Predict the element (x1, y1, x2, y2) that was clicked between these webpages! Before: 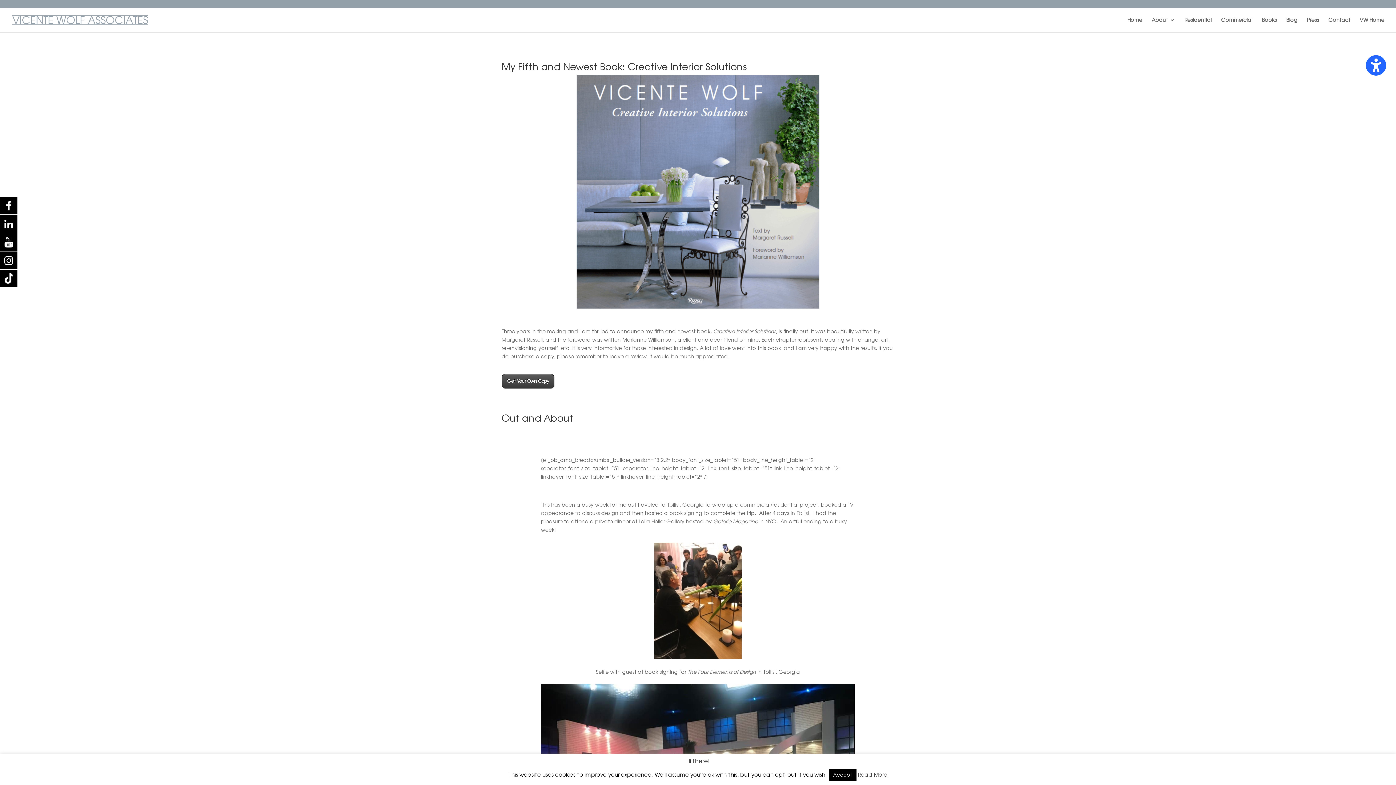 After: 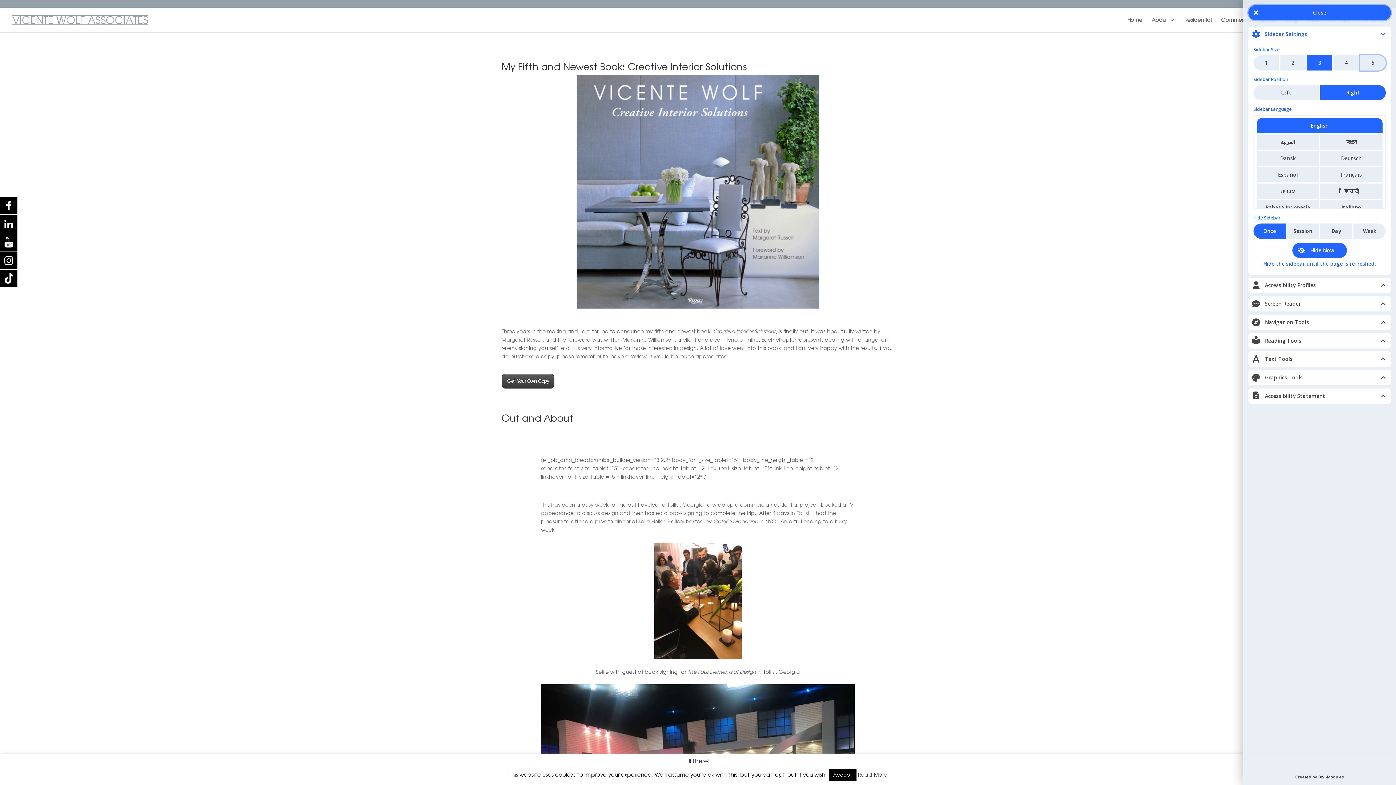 Action: label: Toggle the accessibility sidebar. (⇧⌃K) bbox: (1365, 54, 1387, 76)